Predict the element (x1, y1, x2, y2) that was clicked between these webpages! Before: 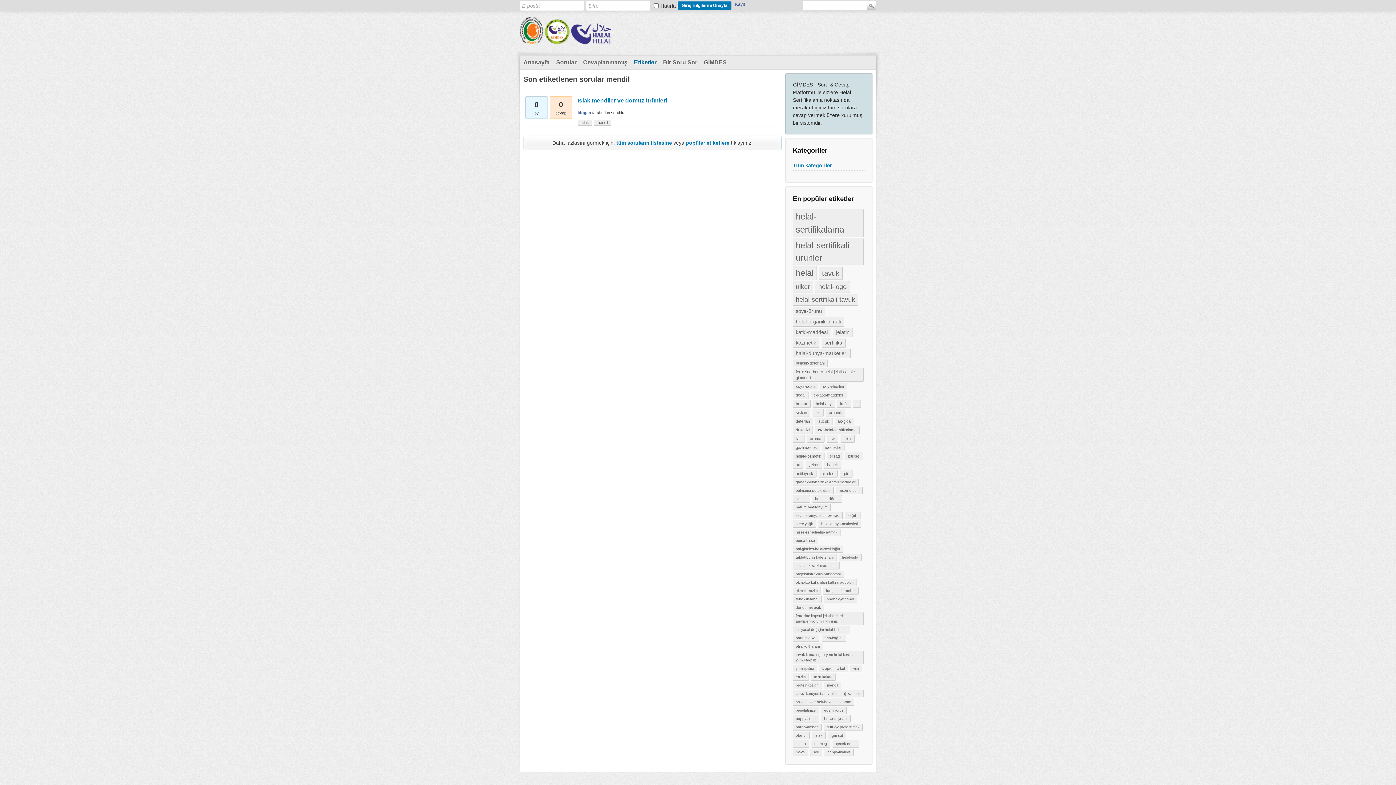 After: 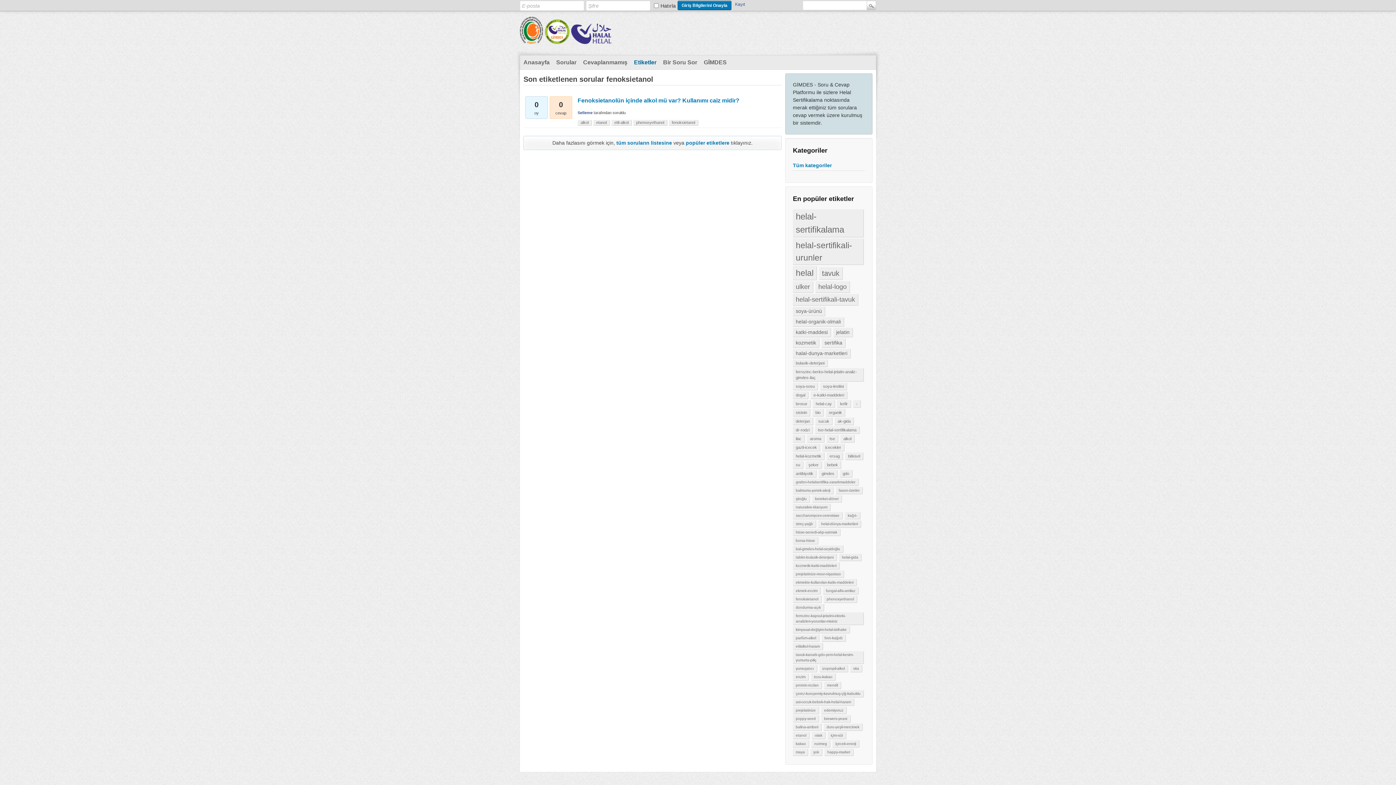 Action: label: fenoksietanol bbox: (793, 596, 821, 603)